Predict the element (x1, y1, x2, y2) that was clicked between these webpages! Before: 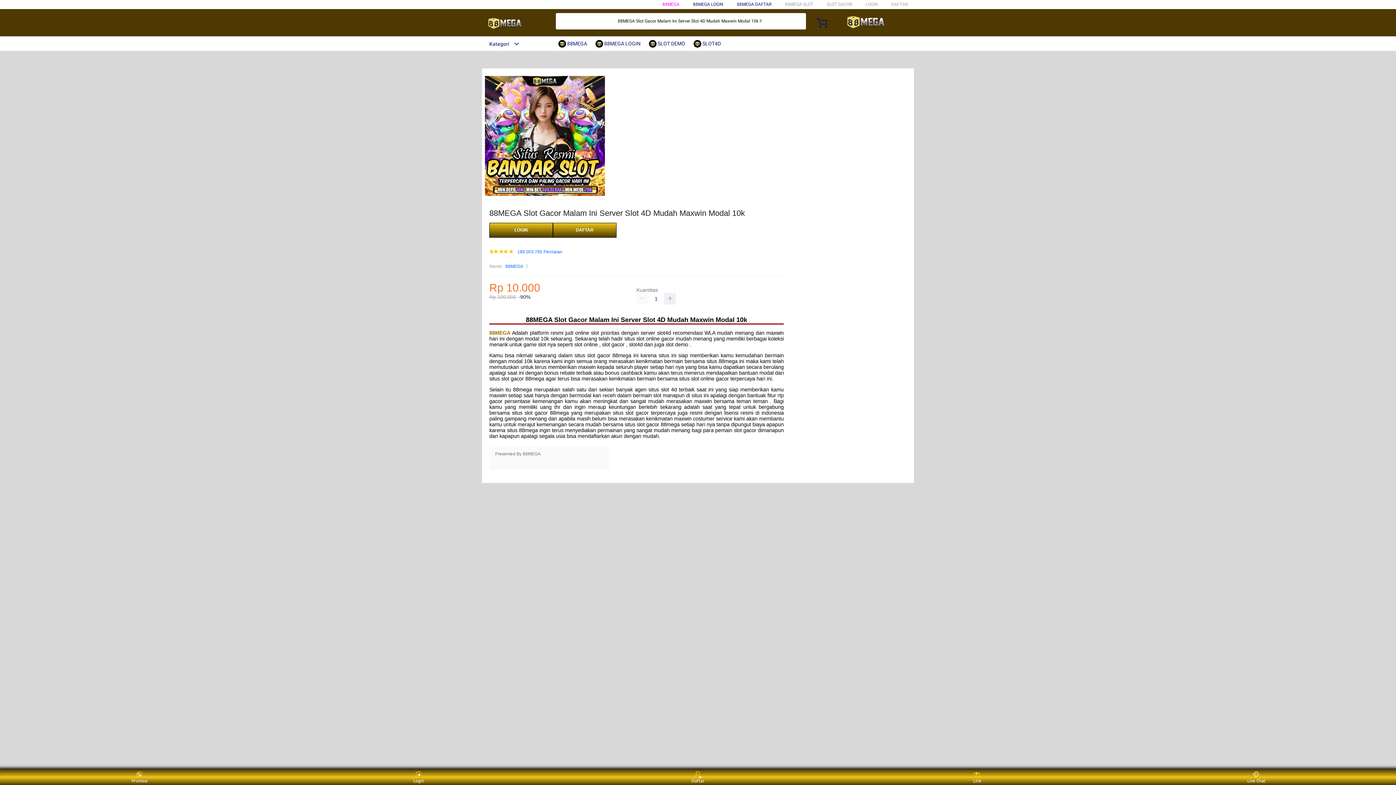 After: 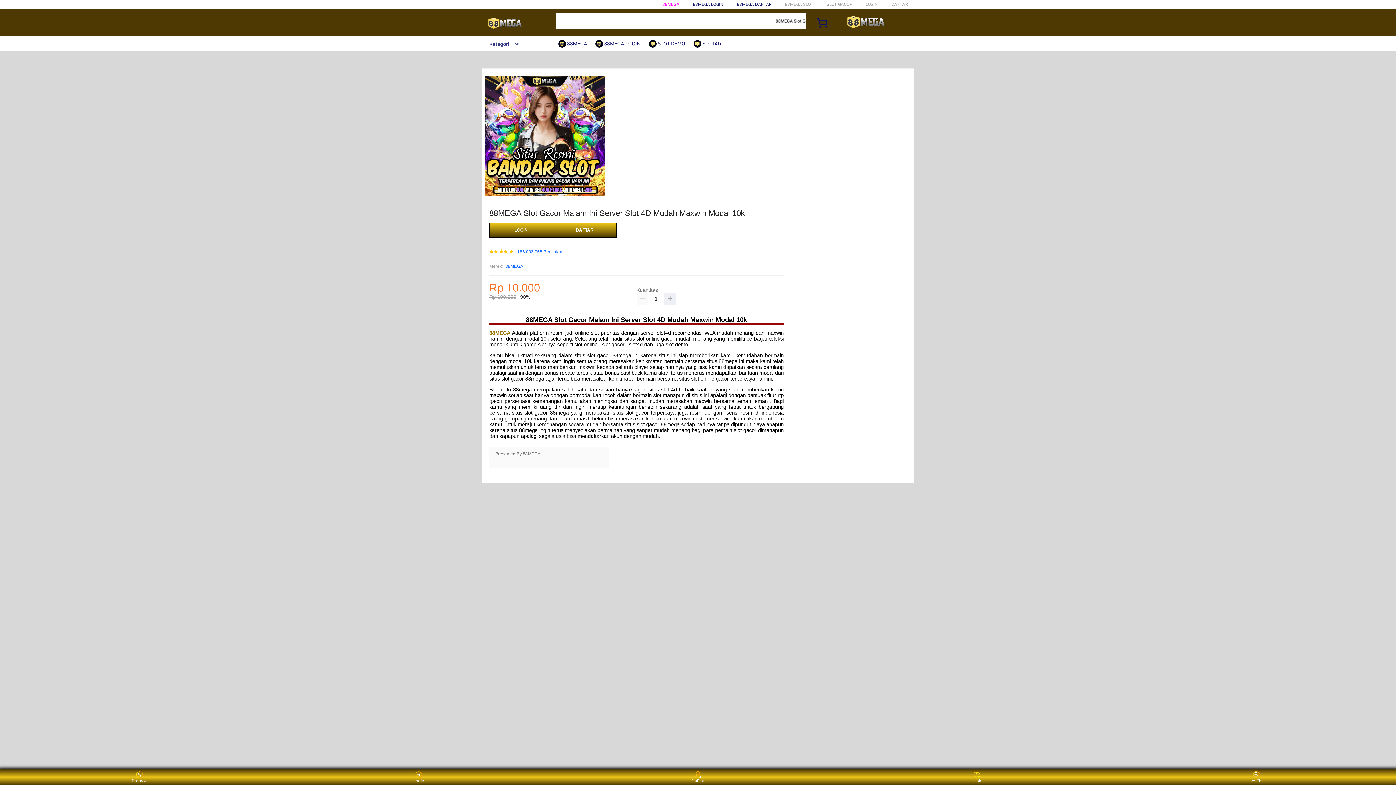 Action: label: 88MEGA DAFTAR bbox: (737, 1, 771, 6)